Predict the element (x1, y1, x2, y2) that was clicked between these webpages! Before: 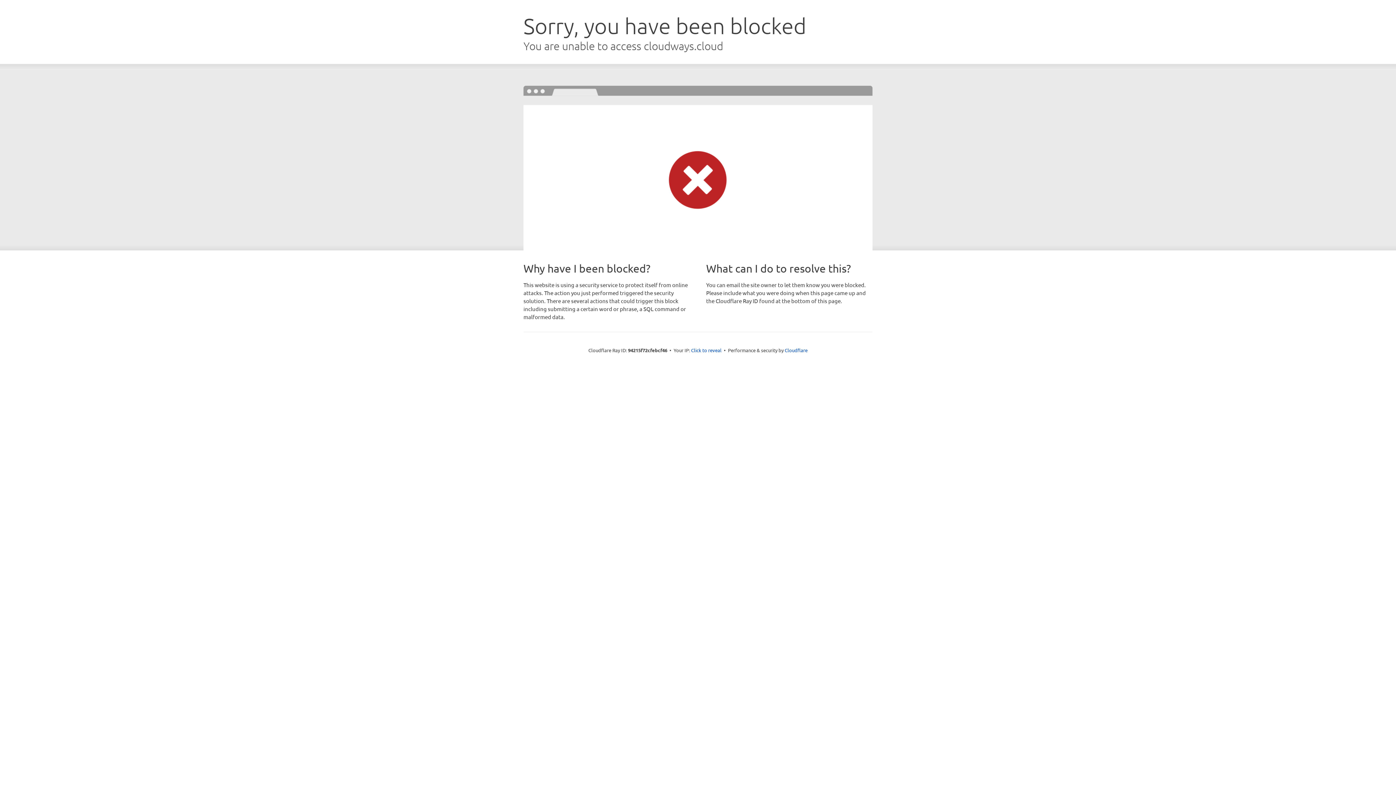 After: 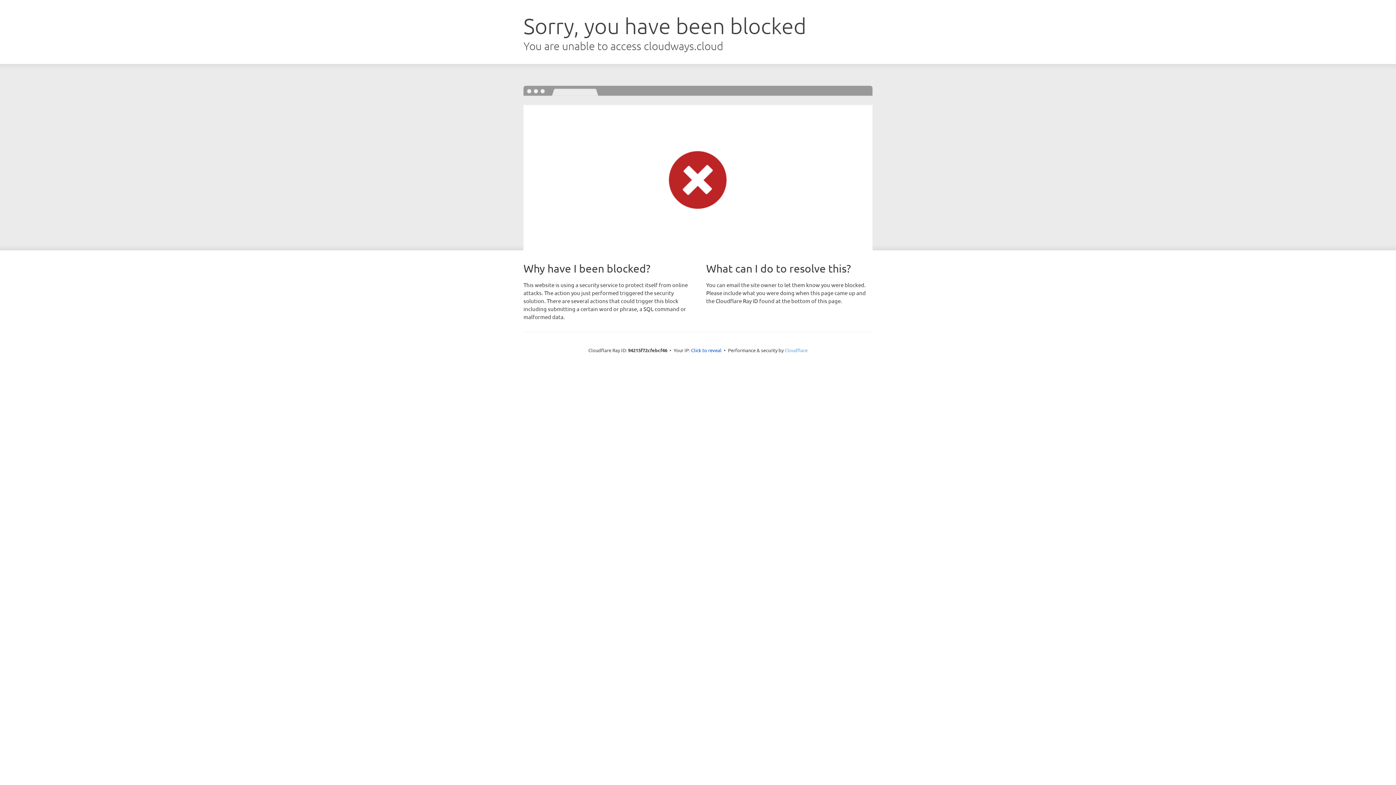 Action: label: Cloudflare bbox: (784, 347, 807, 353)